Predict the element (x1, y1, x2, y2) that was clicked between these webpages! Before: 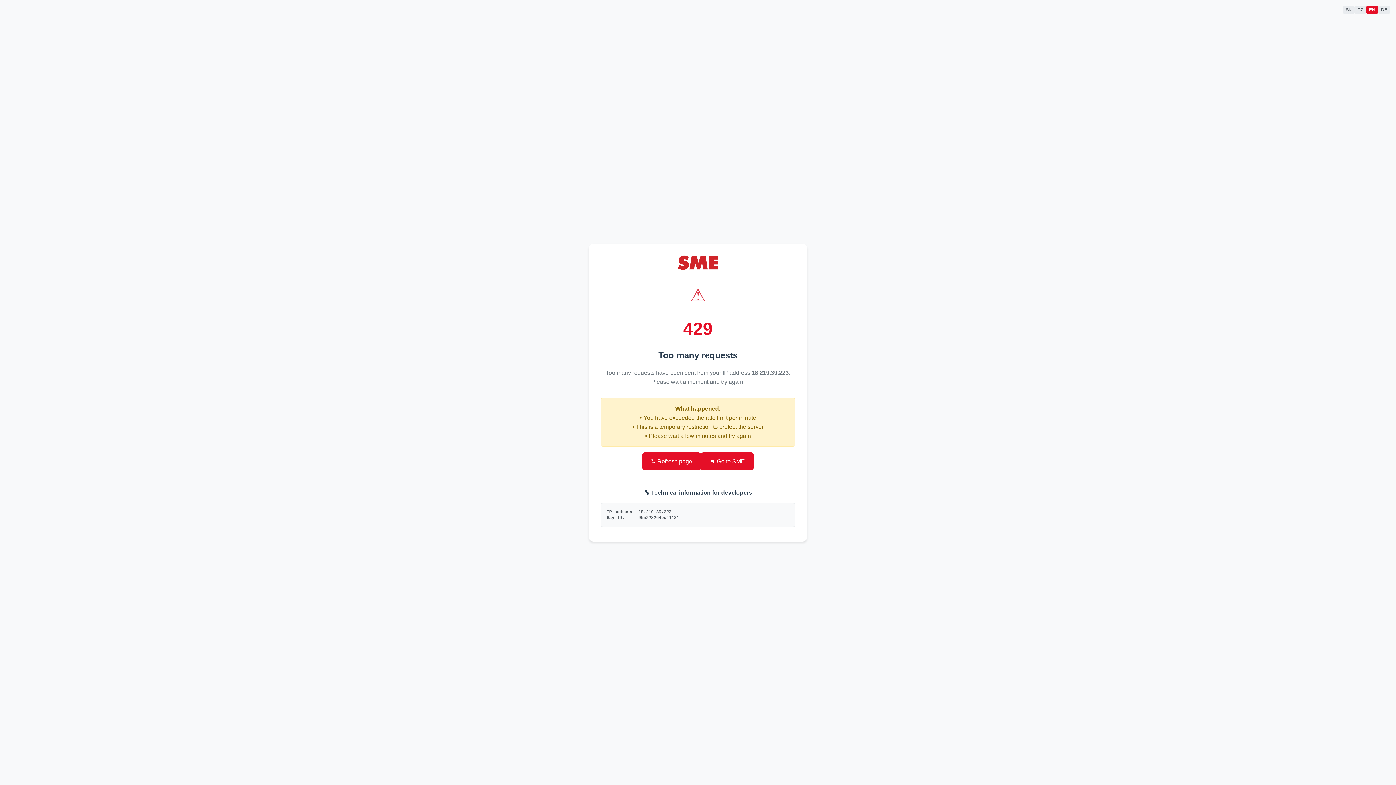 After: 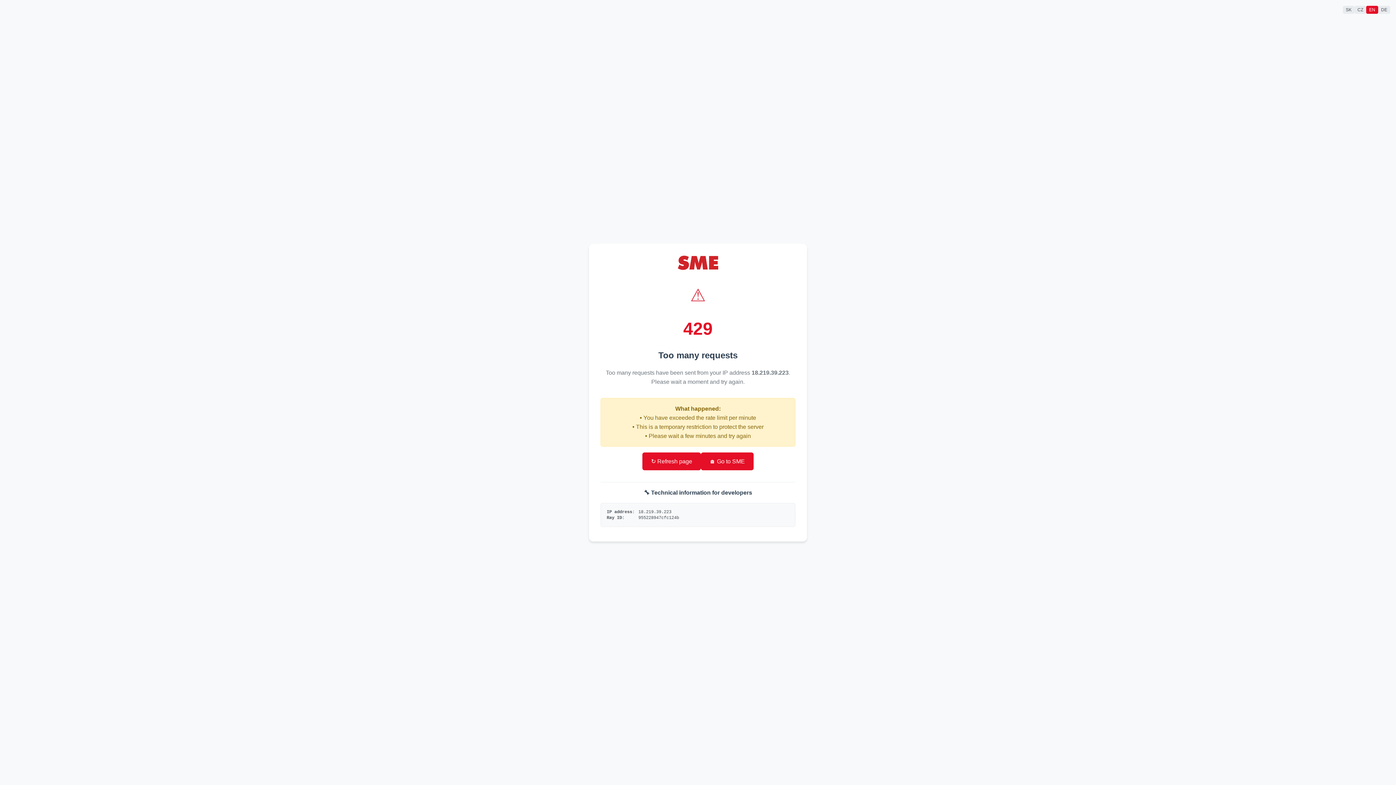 Action: label: 🏠 Go to SME bbox: (701, 452, 753, 470)